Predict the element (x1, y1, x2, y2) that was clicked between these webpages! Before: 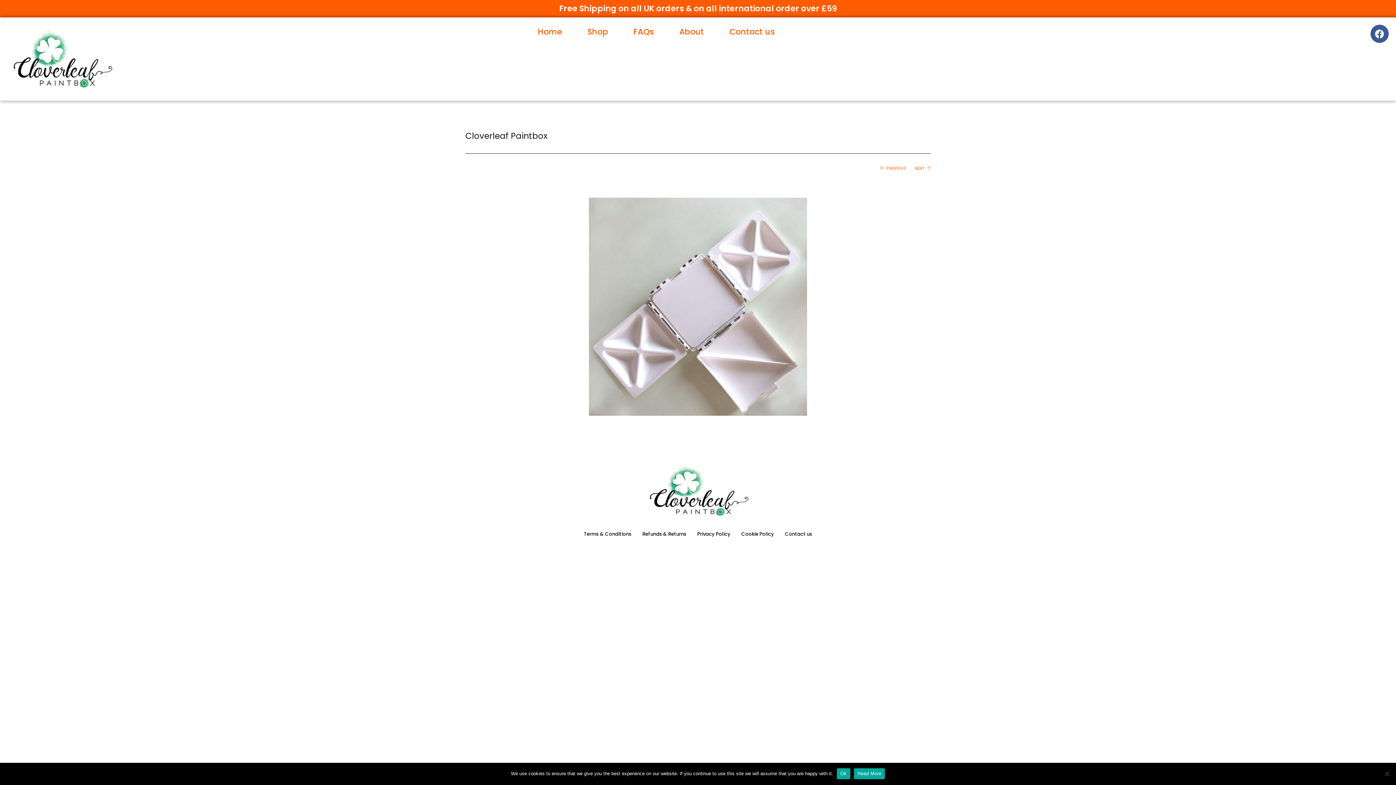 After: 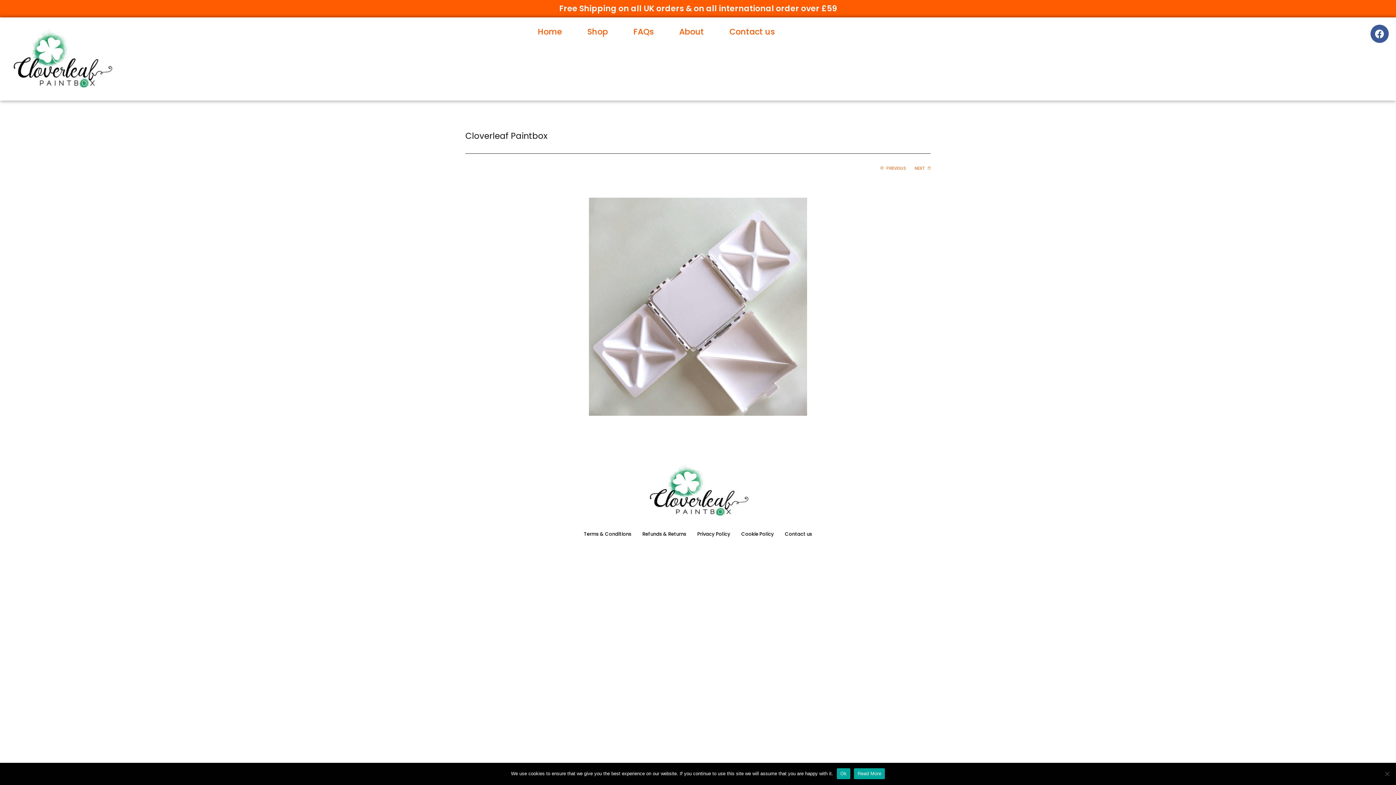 Action: label: Contact us bbox: (779, 528, 817, 540)